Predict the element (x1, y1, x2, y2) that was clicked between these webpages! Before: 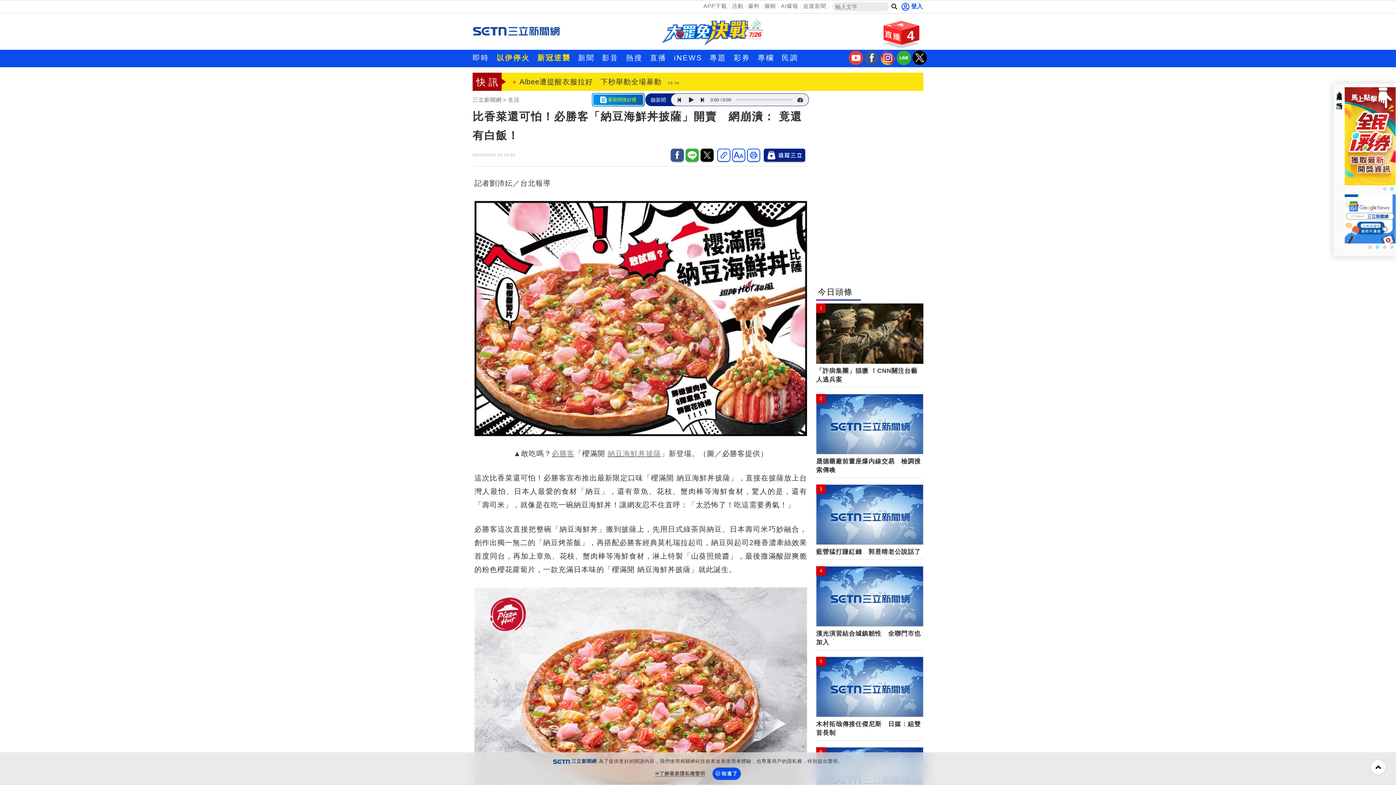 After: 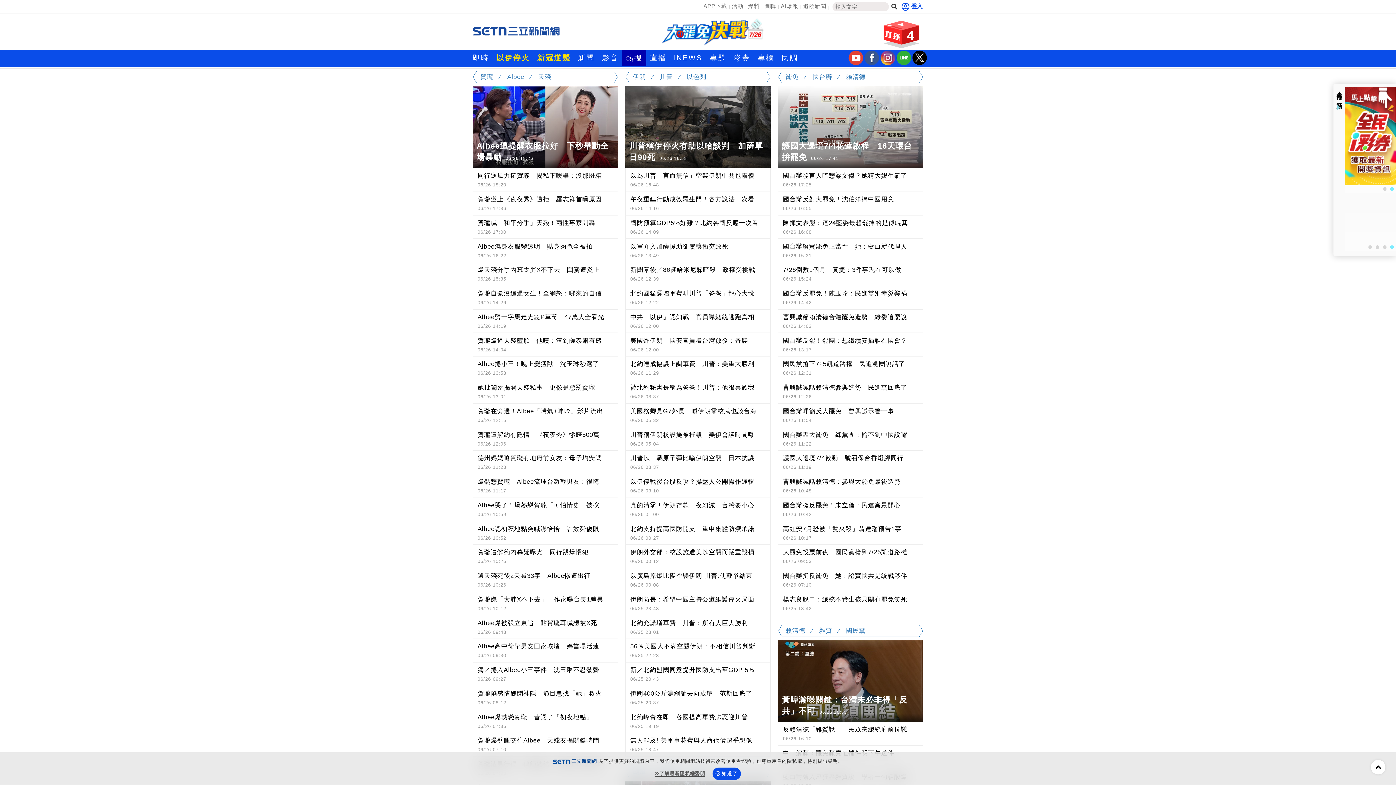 Action: label: 熱搜 bbox: (622, 49, 646, 65)